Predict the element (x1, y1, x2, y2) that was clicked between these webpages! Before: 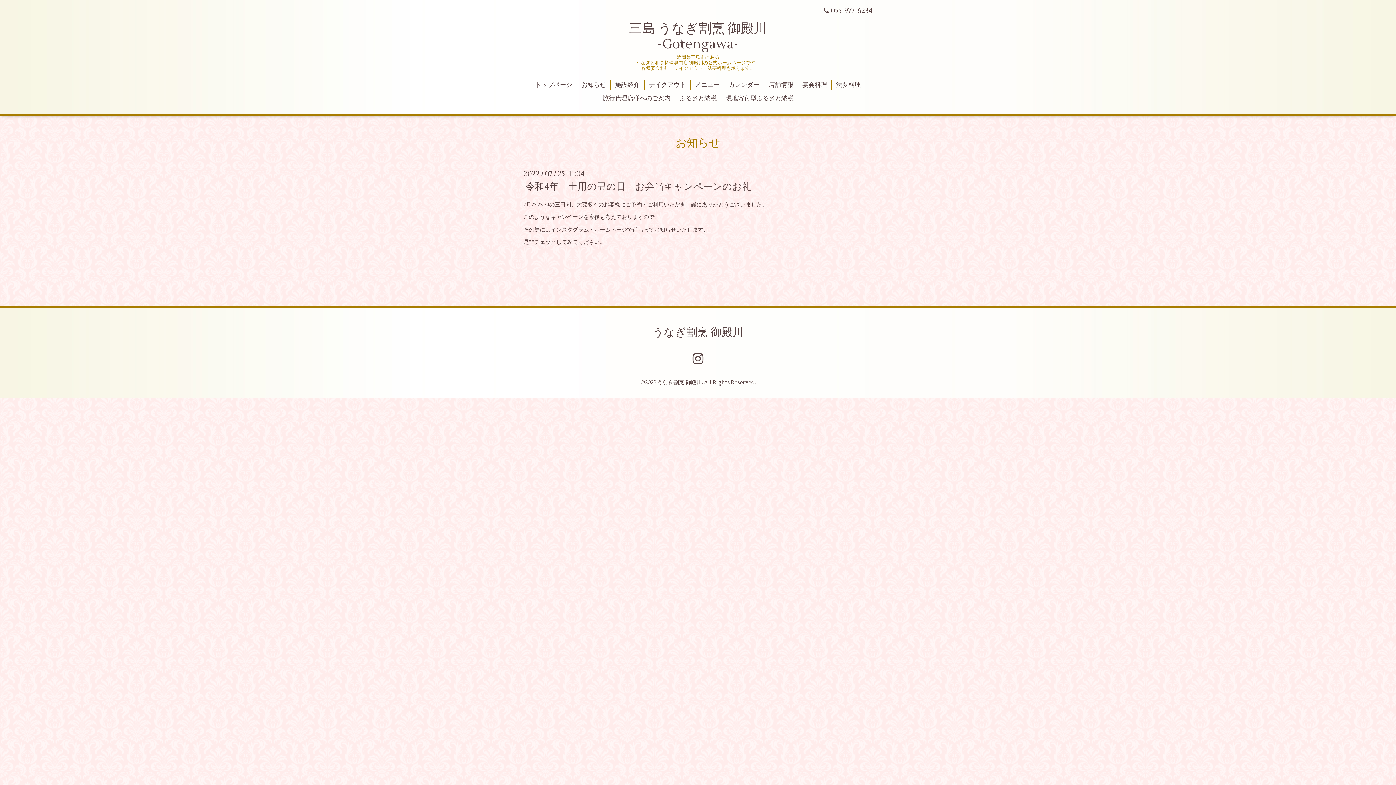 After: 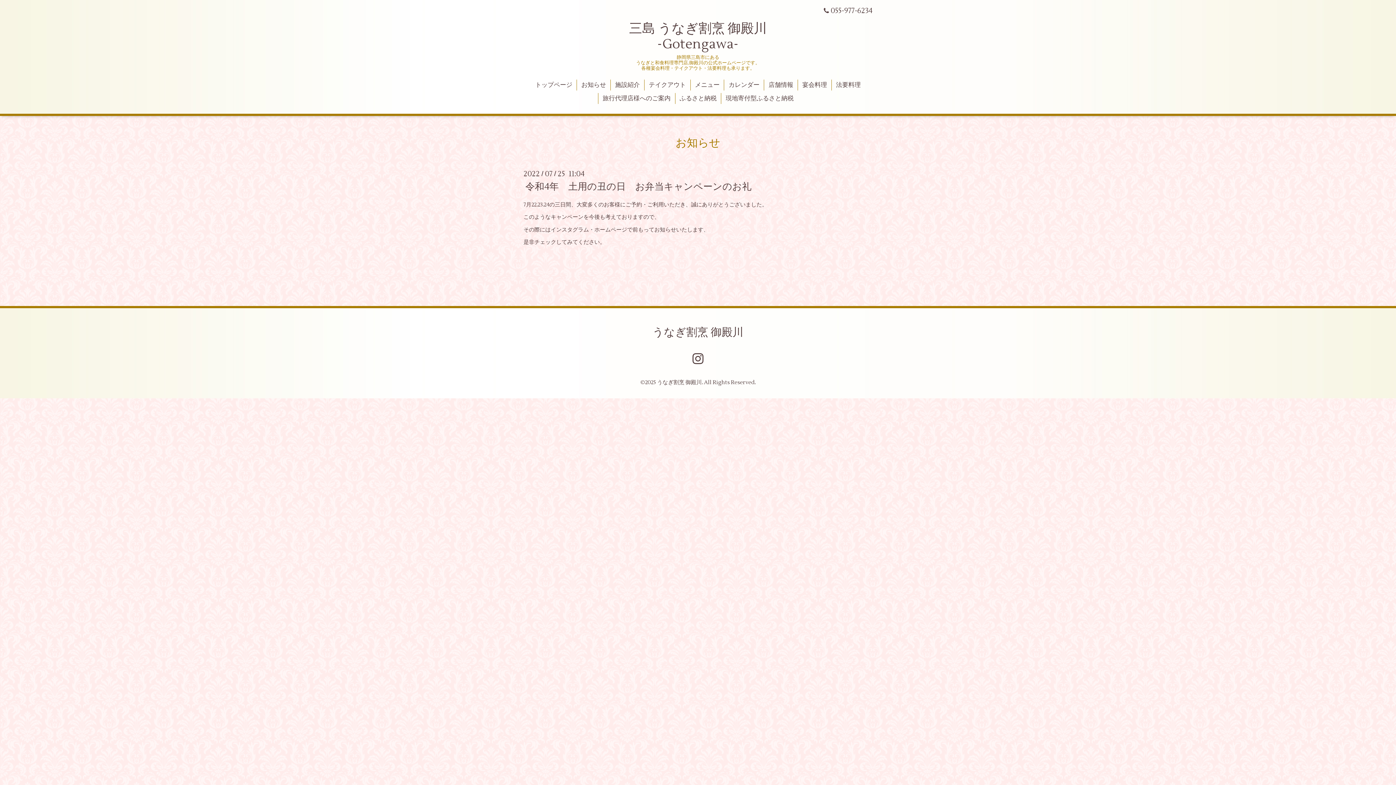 Action: bbox: (523, 177, 753, 195) label: 令和4年　土用の丑の日　お弁当キャンペーンのお礼